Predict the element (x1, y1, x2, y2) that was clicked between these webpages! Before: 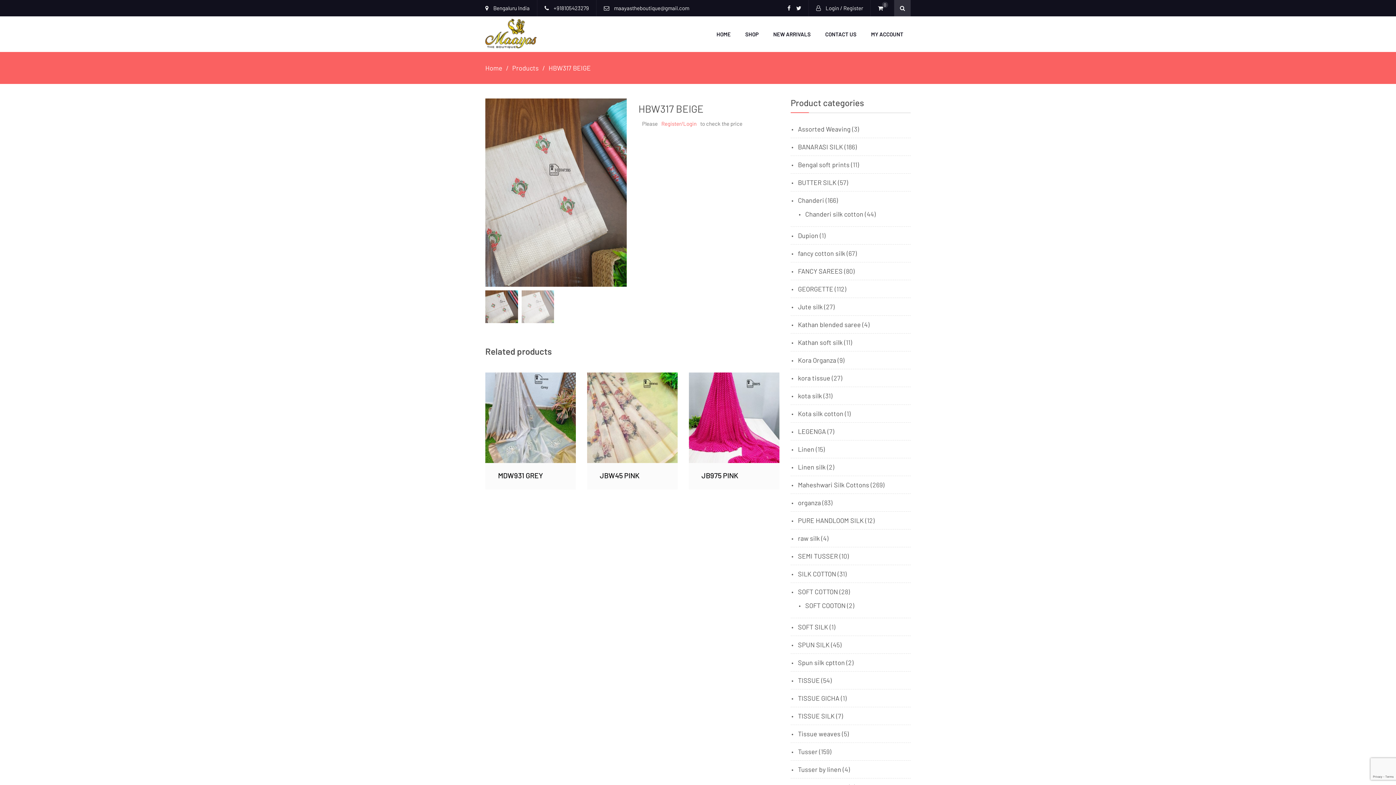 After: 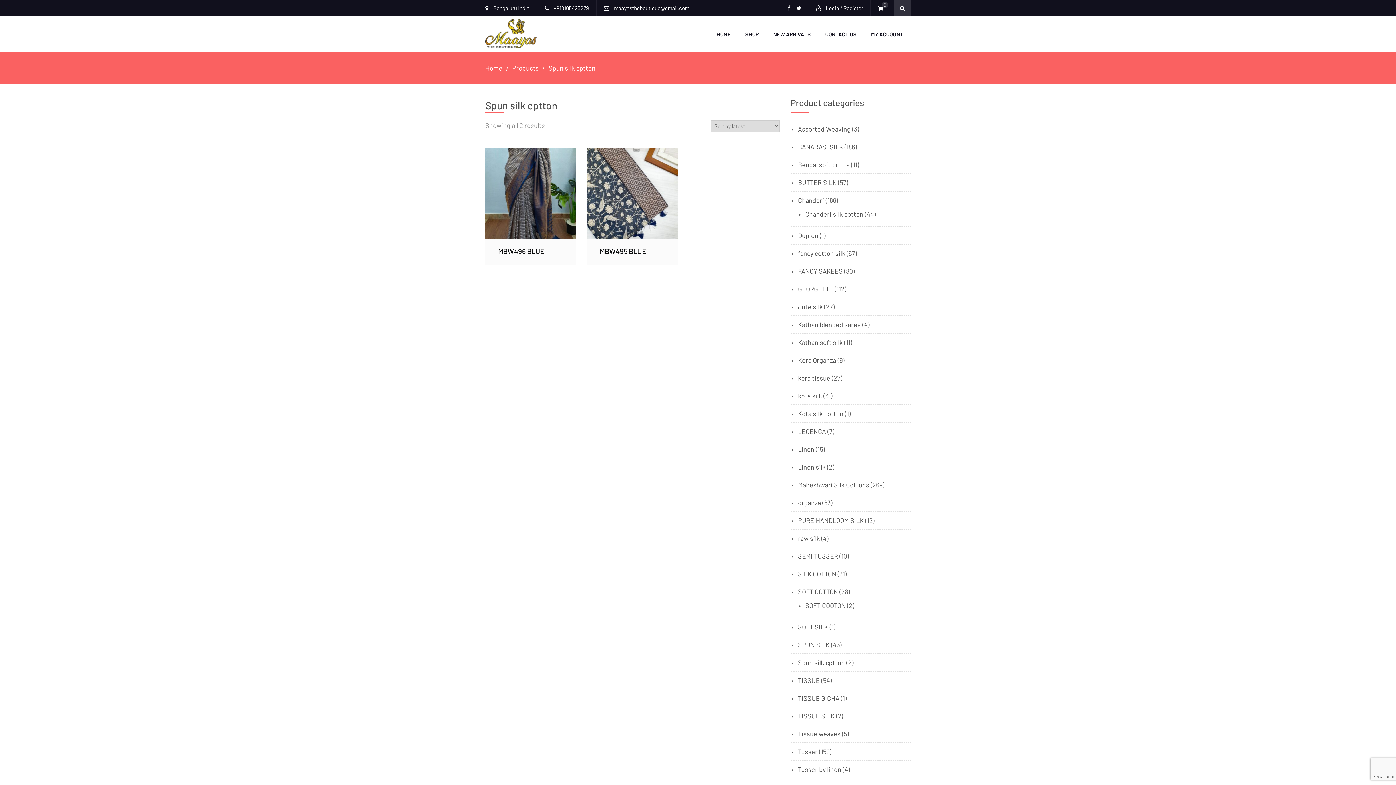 Action: bbox: (798, 658, 845, 666) label: Spun silk cptton